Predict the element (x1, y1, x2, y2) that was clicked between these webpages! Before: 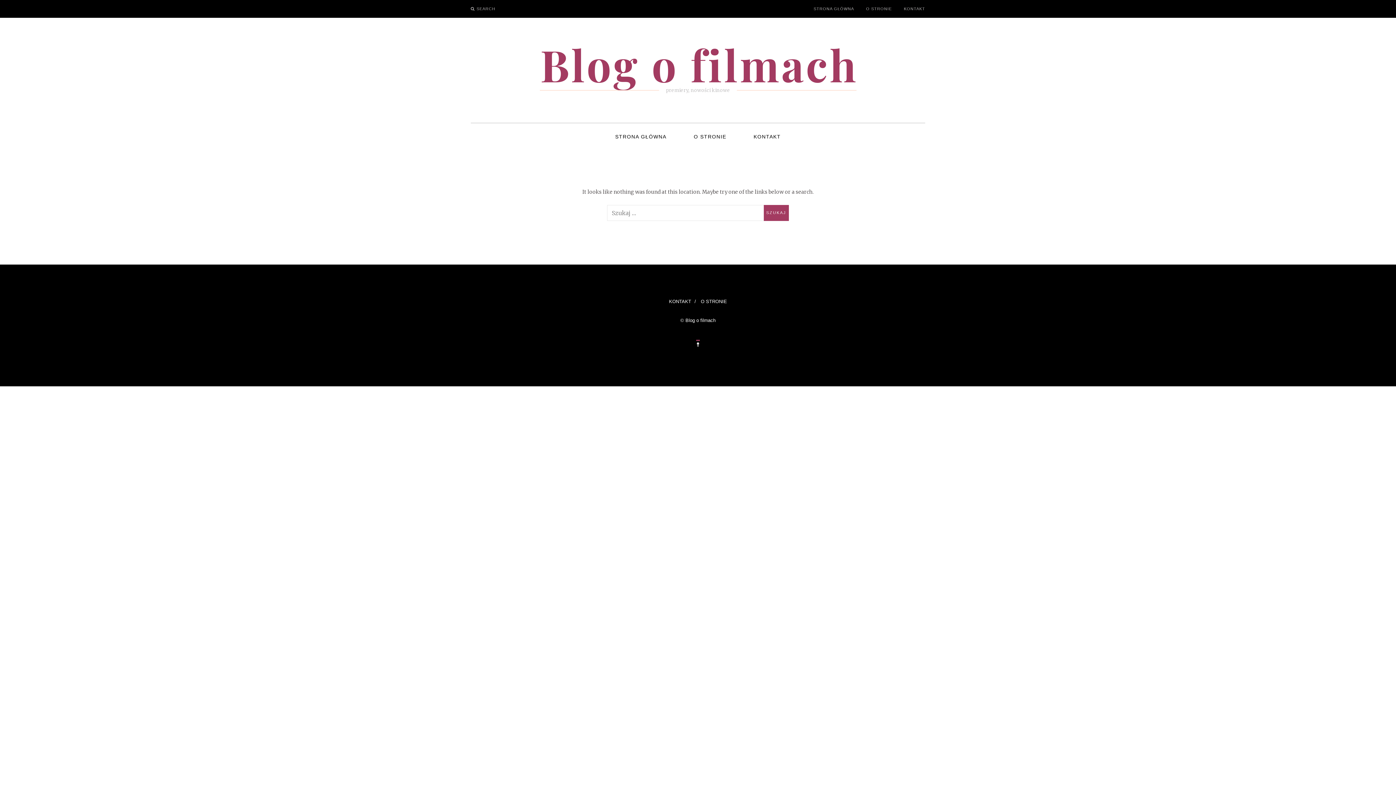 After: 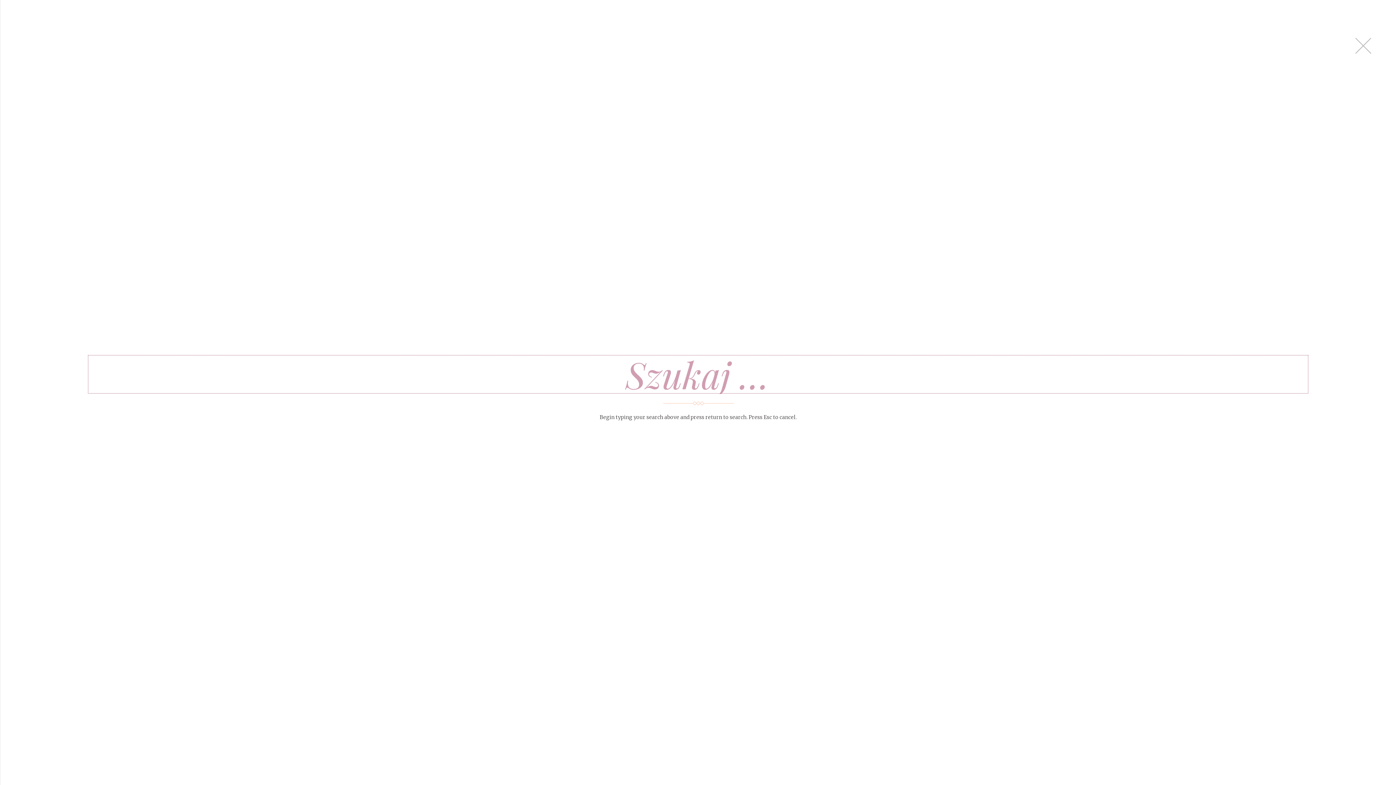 Action: label: SEARCH bbox: (465, 0, 500, 17)